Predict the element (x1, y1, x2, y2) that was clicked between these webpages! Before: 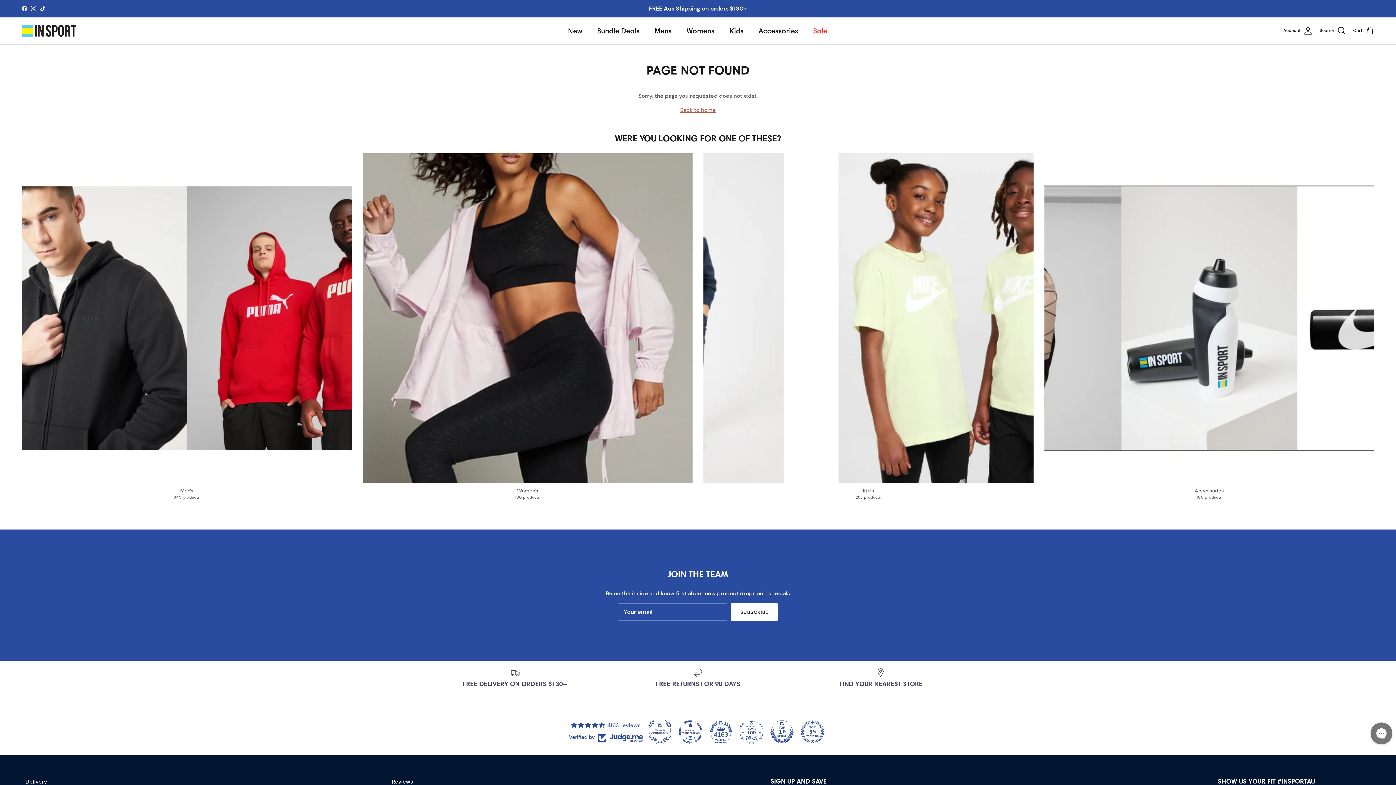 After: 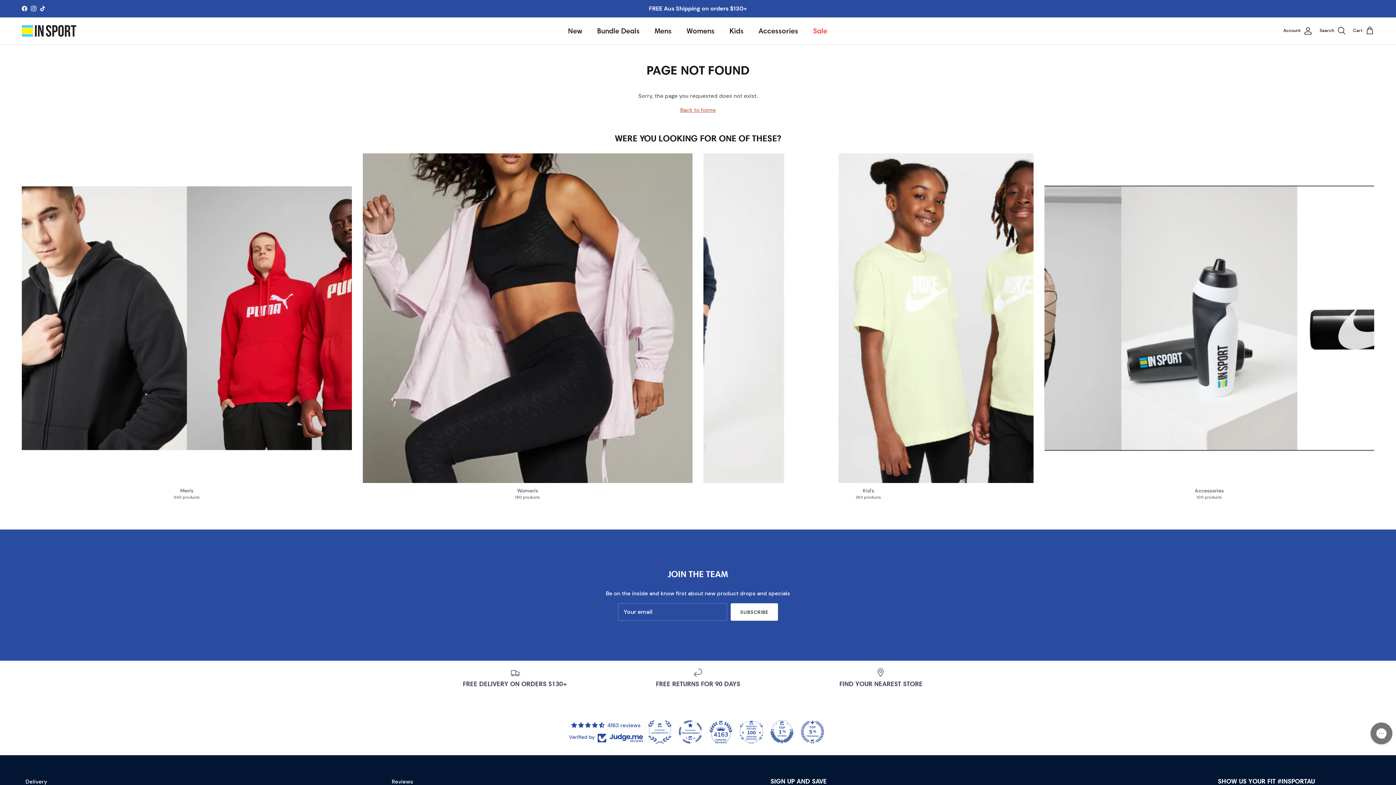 Action: bbox: (21, 5, 27, 11) label: Facebook